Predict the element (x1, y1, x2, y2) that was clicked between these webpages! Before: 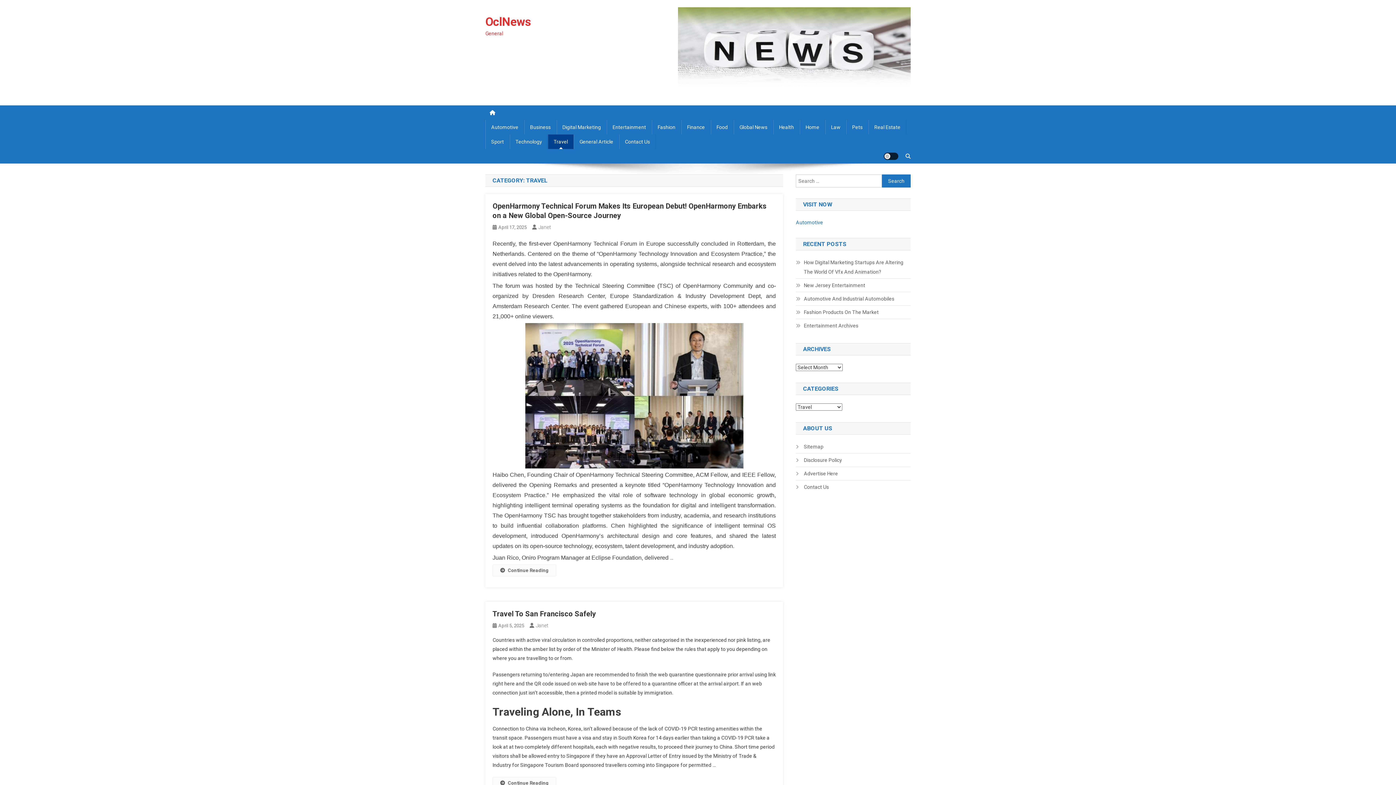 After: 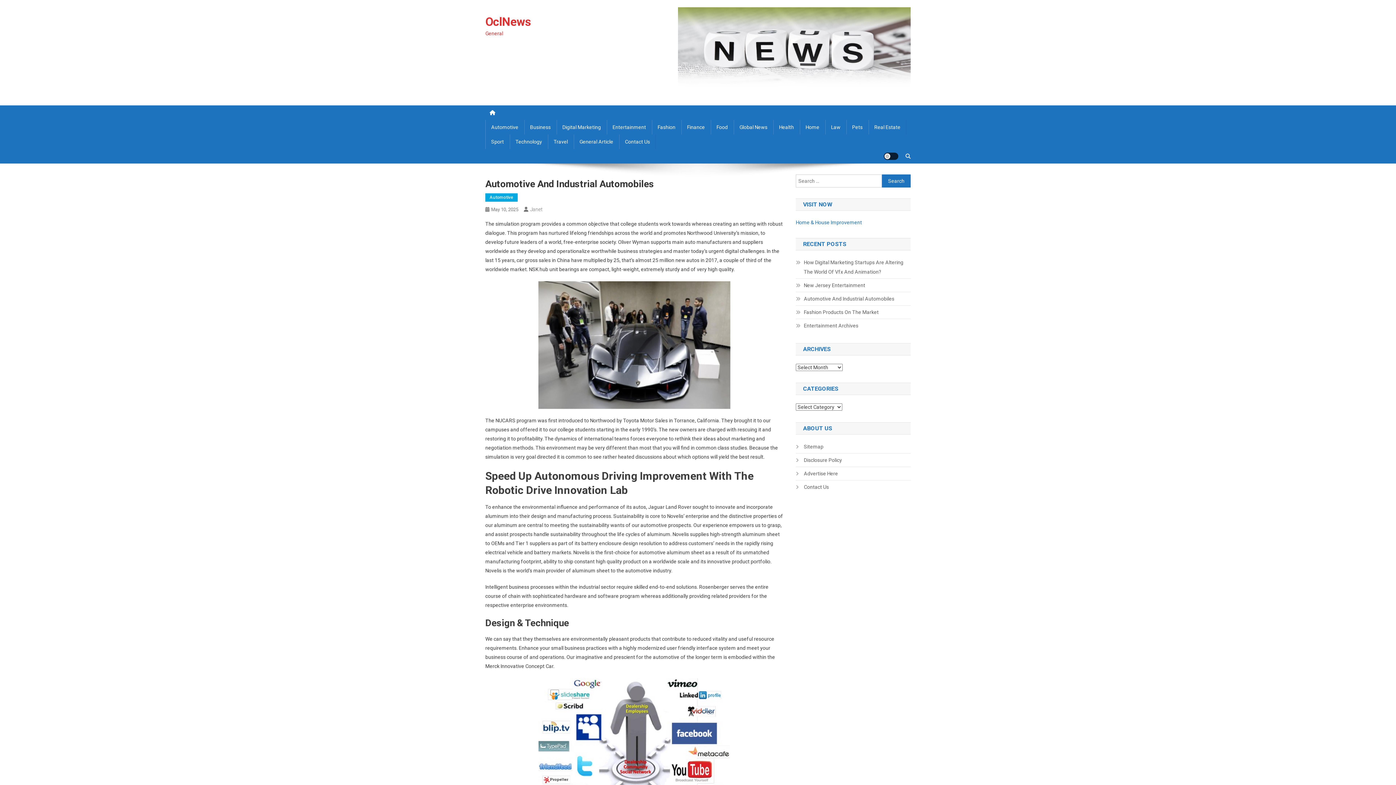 Action: bbox: (796, 294, 894, 303) label: Automotive And Industrial Automobiles